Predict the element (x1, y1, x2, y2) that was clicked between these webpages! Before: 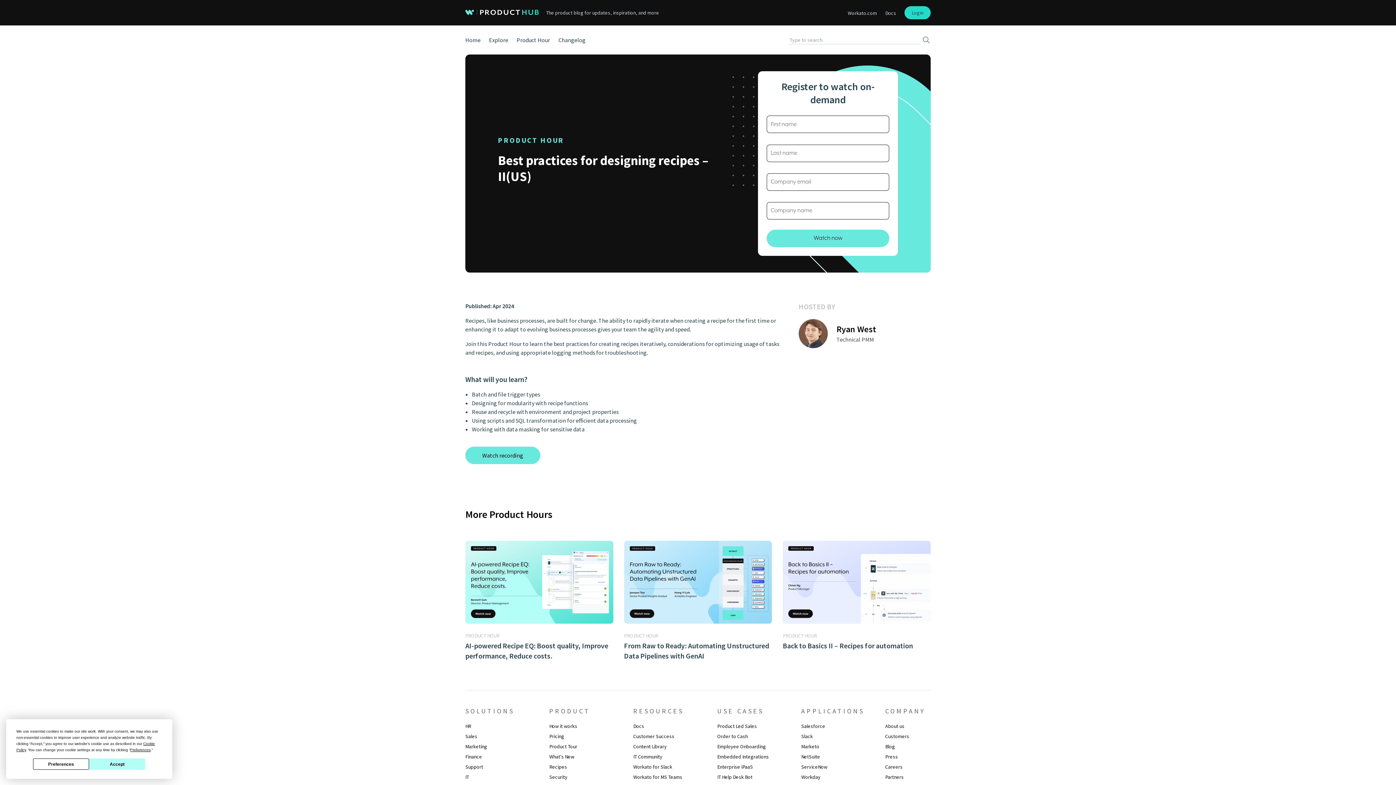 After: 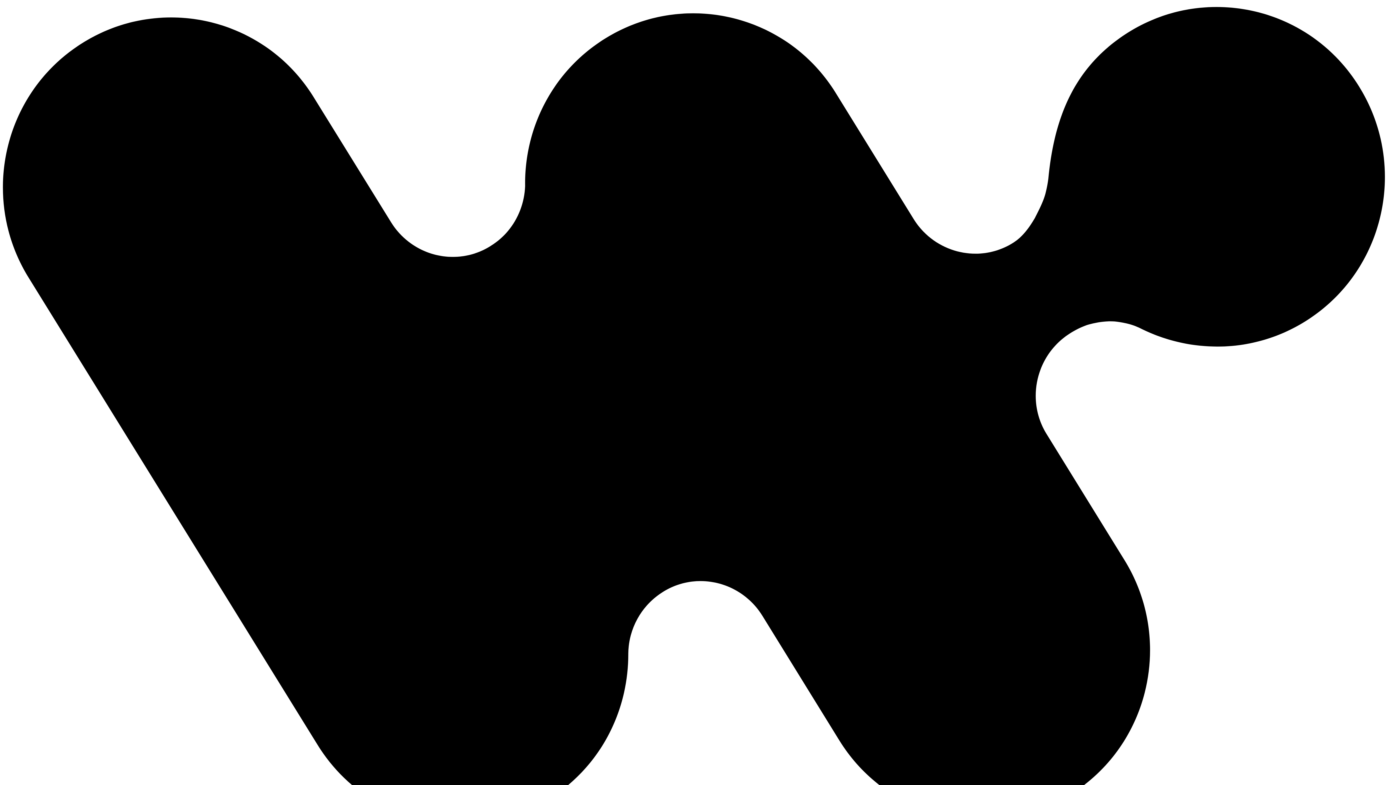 Action: bbox: (885, 723, 904, 729) label: About us